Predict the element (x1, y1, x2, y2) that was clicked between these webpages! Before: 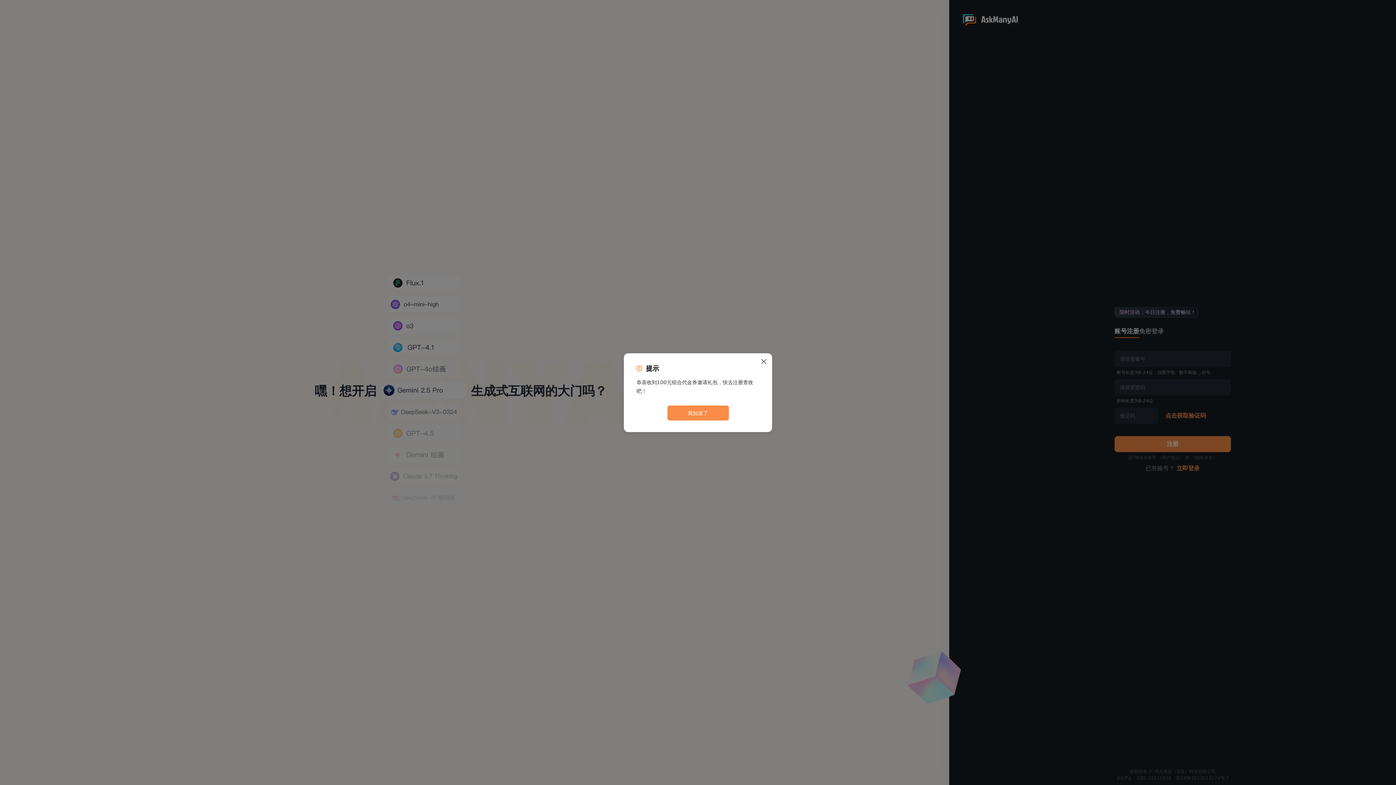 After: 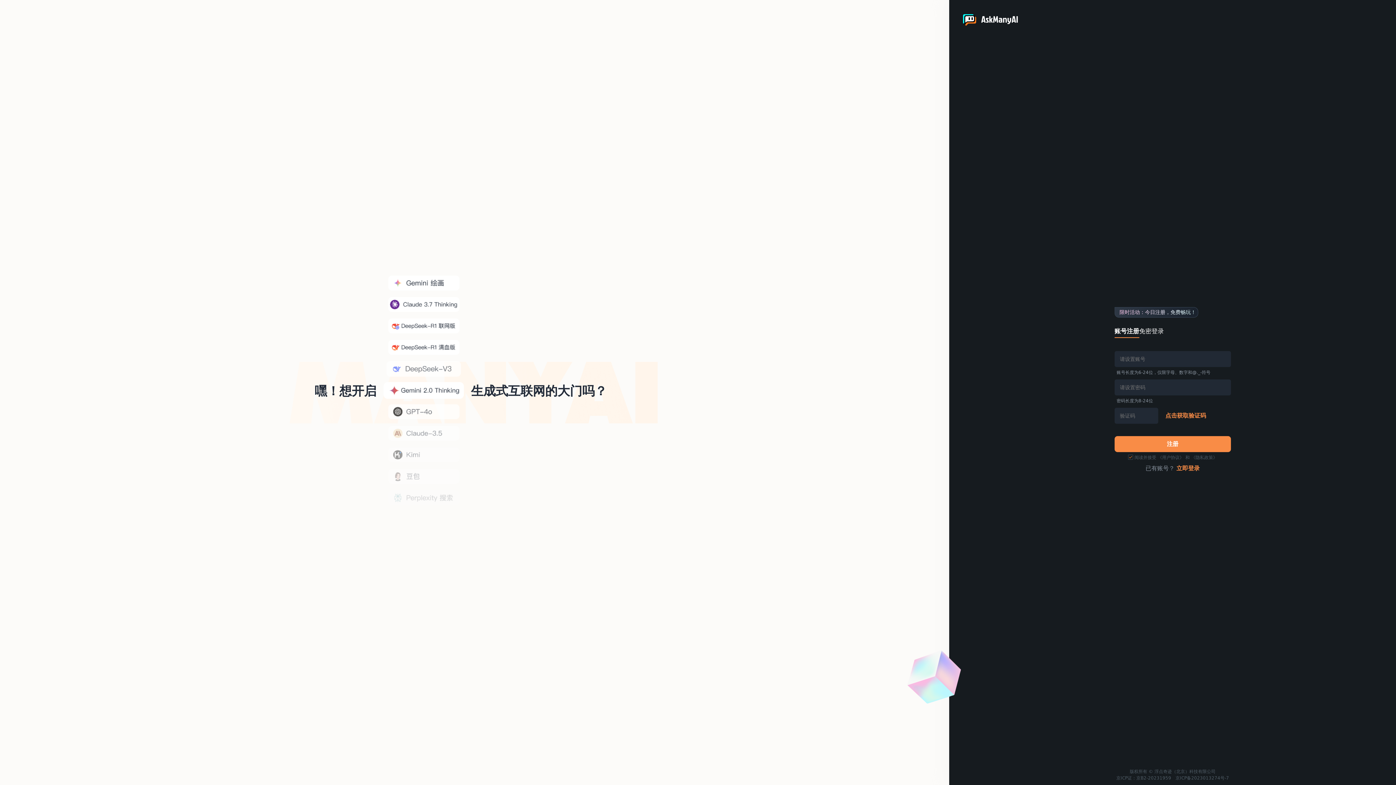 Action: bbox: (667, 405, 728, 420) label: 我知道了